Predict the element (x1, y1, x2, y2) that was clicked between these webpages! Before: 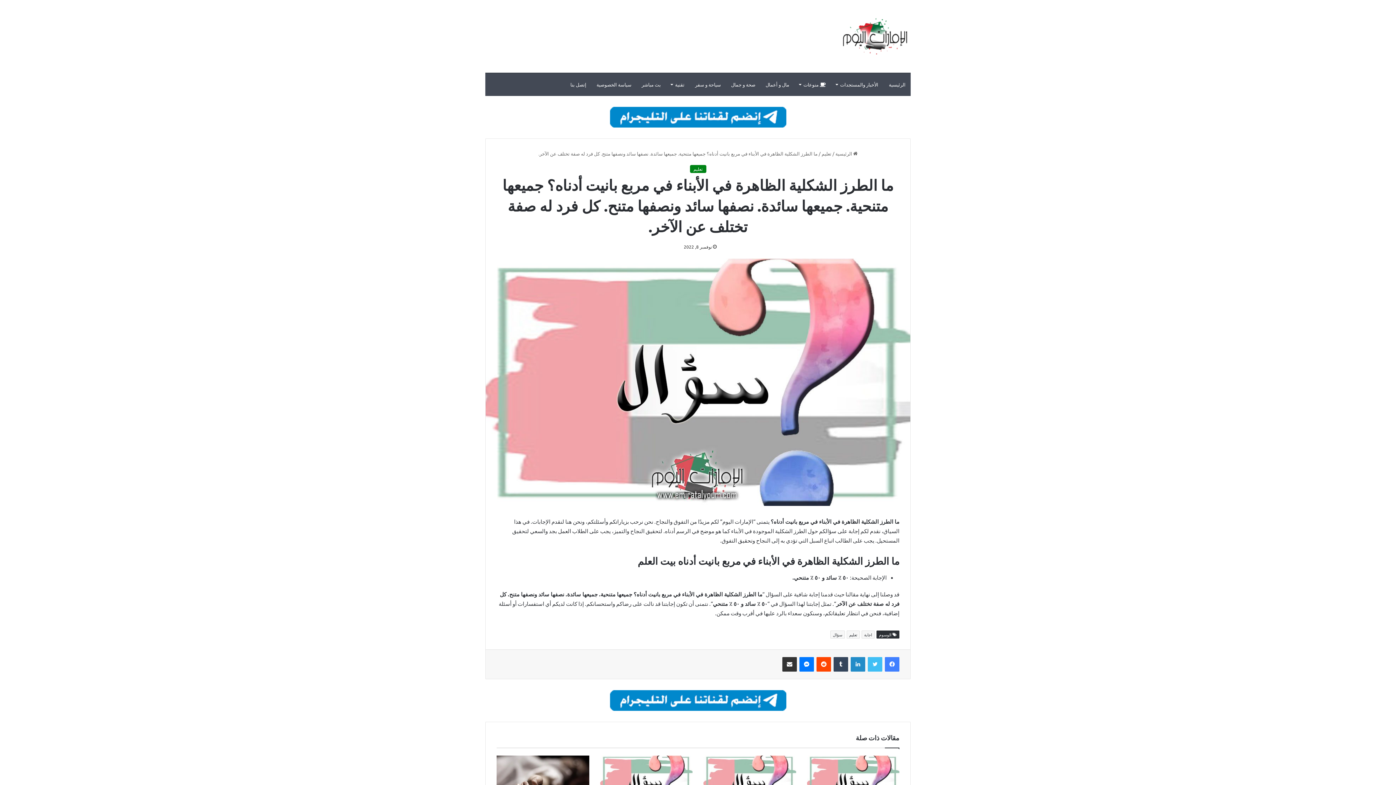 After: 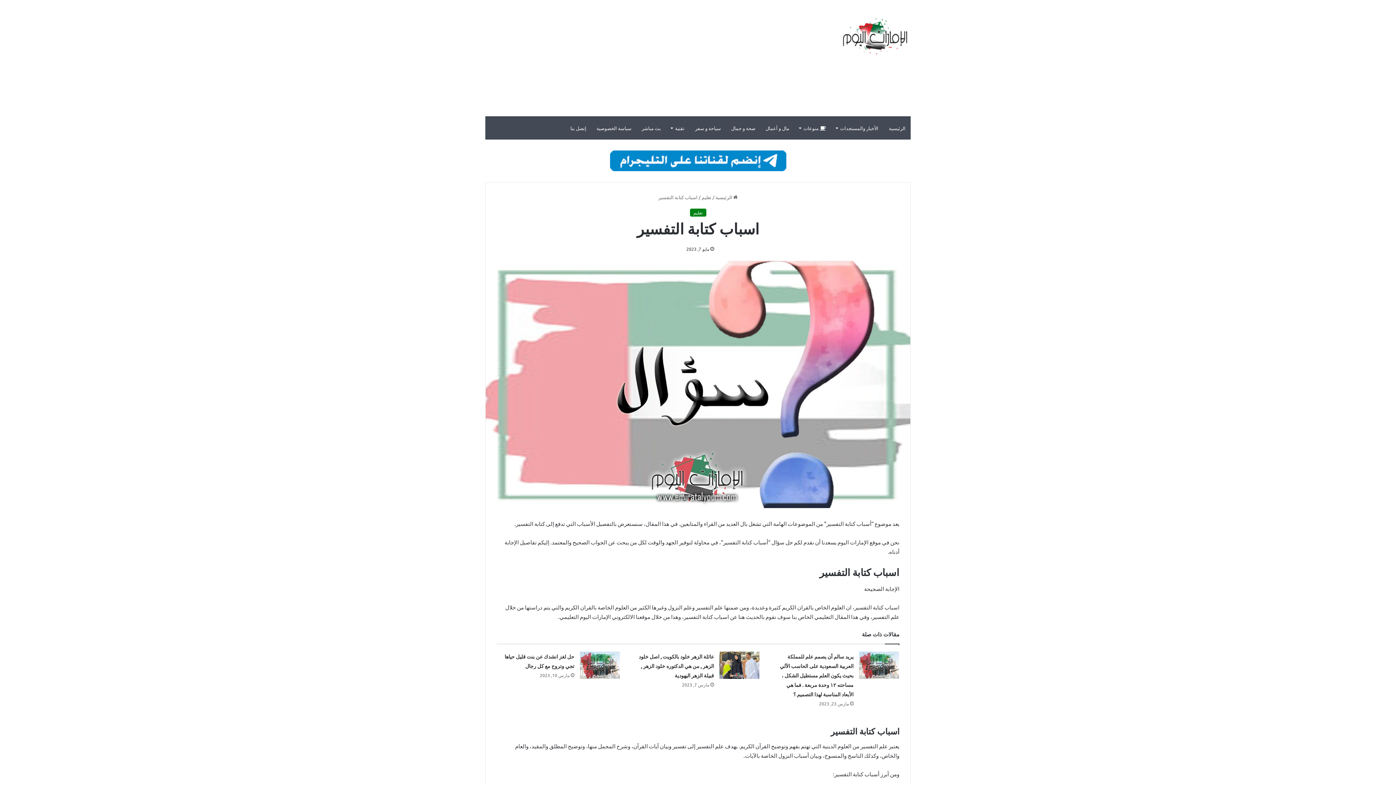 Action: bbox: (600, 755, 692, 808) label: اسباب كتابة التفسير